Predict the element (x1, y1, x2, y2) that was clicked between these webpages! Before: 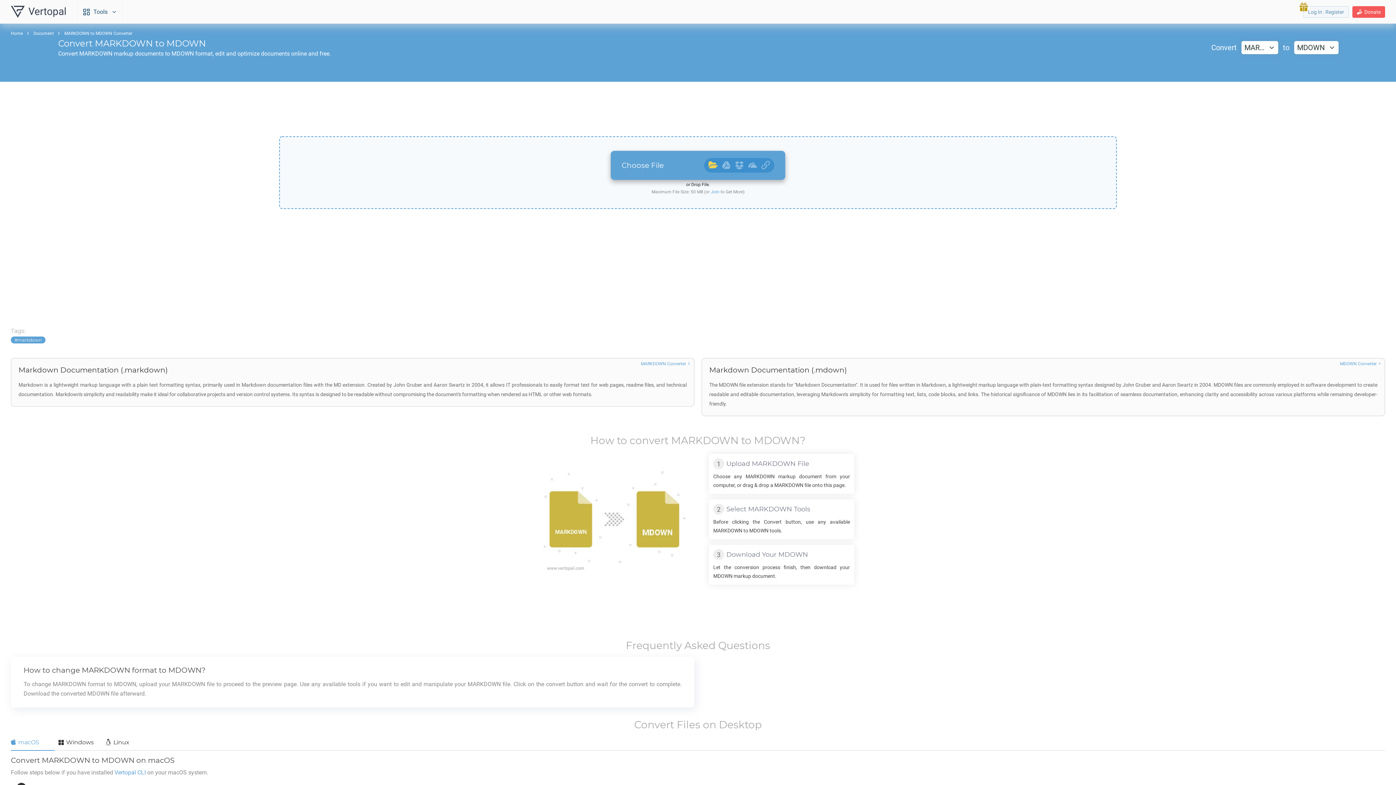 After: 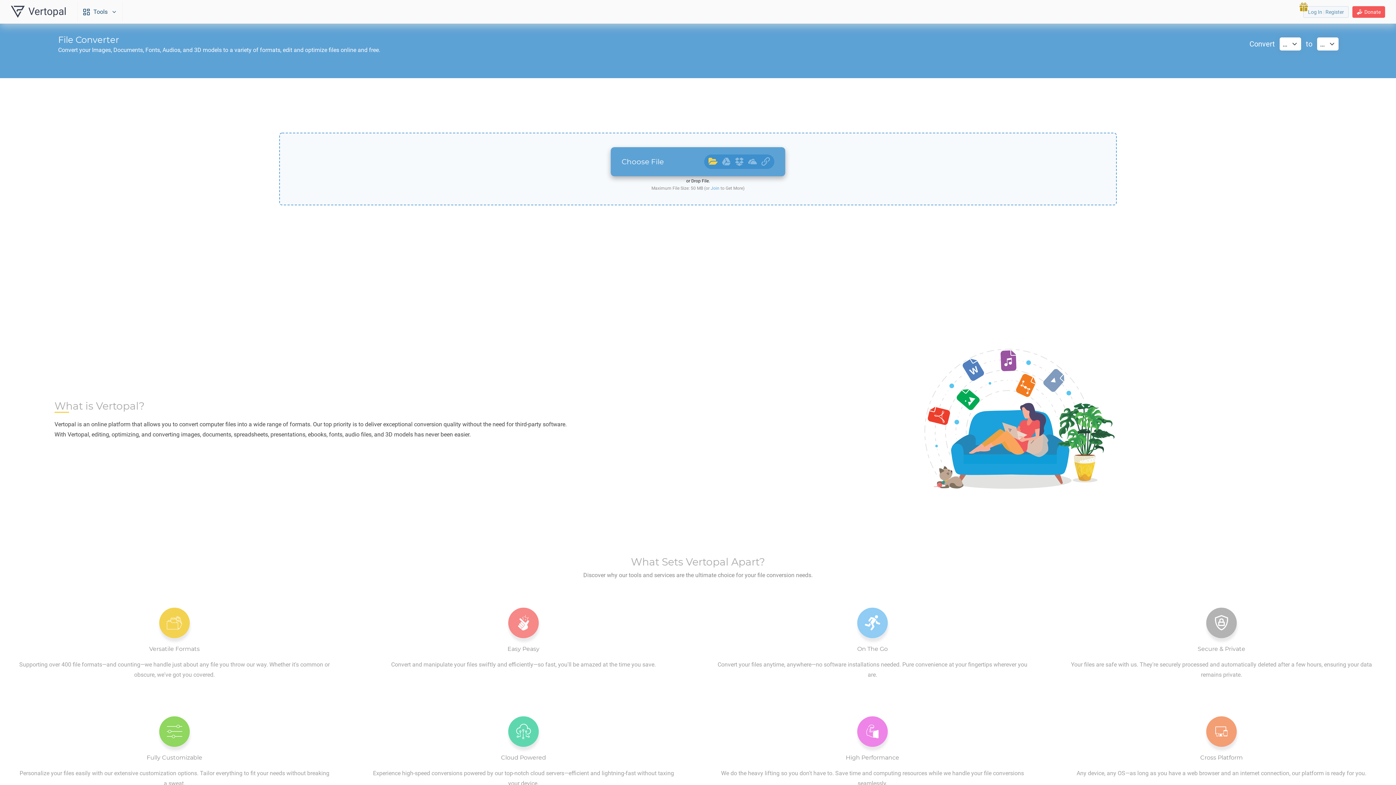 Action: label: Vertopal bbox: (10, 4, 66, 18)